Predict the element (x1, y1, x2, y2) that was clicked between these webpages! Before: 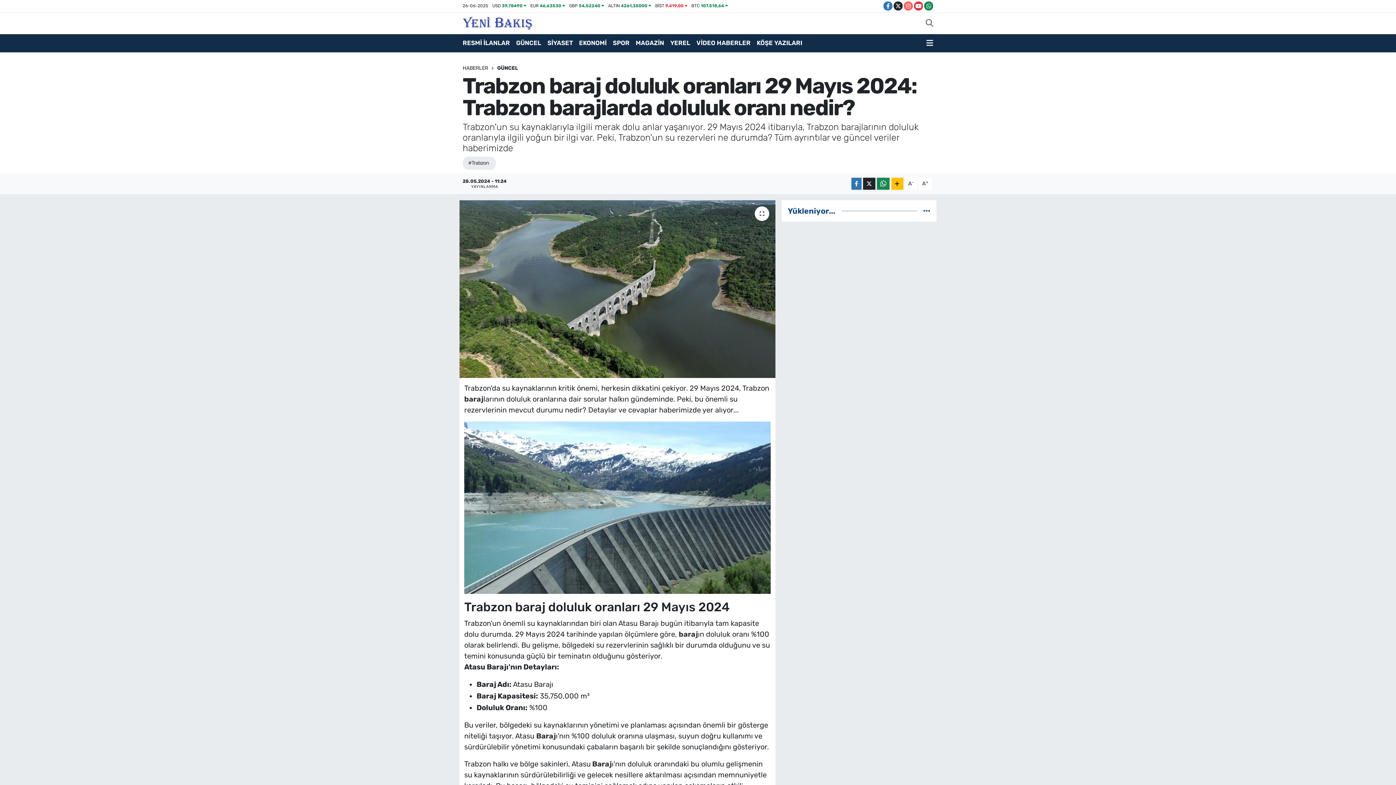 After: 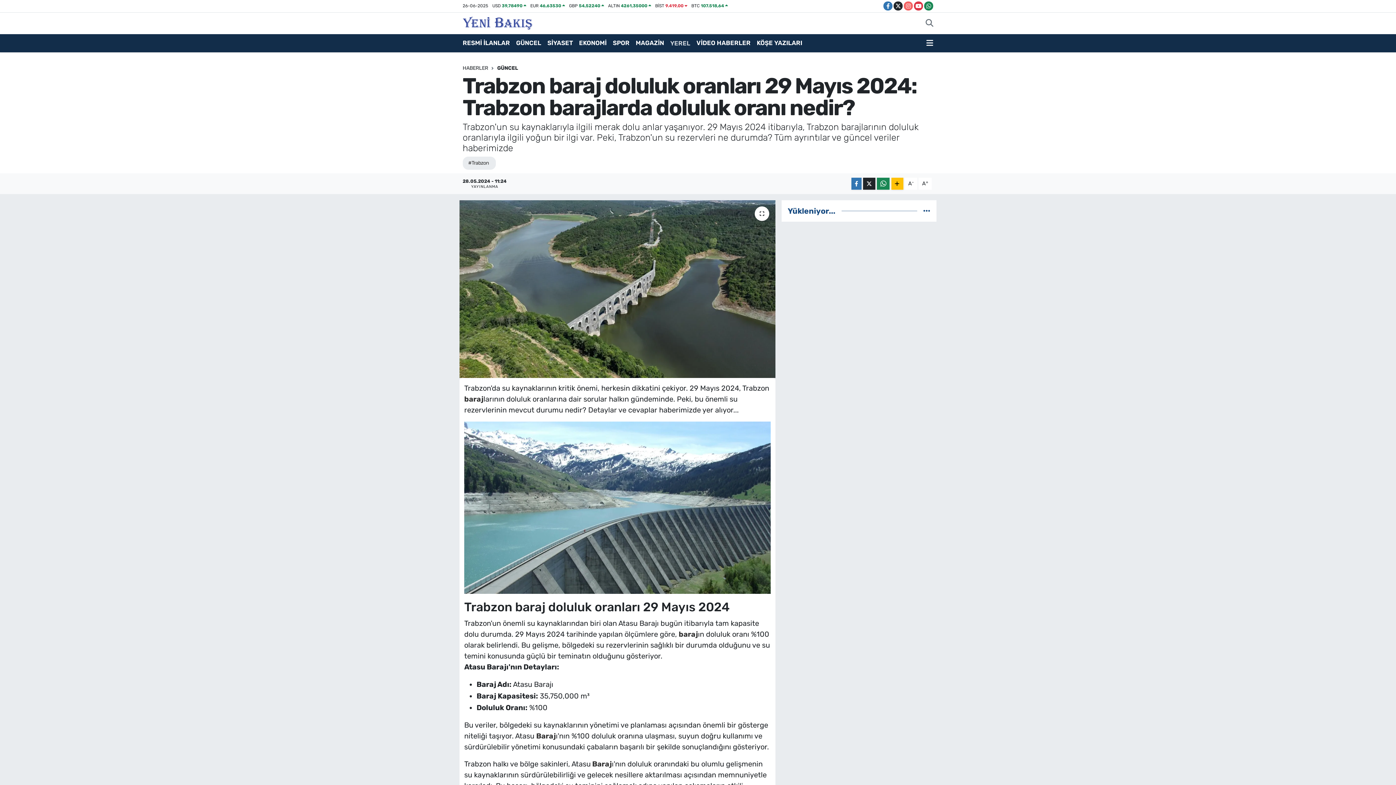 Action: bbox: (670, 35, 696, 50) label: YEREL